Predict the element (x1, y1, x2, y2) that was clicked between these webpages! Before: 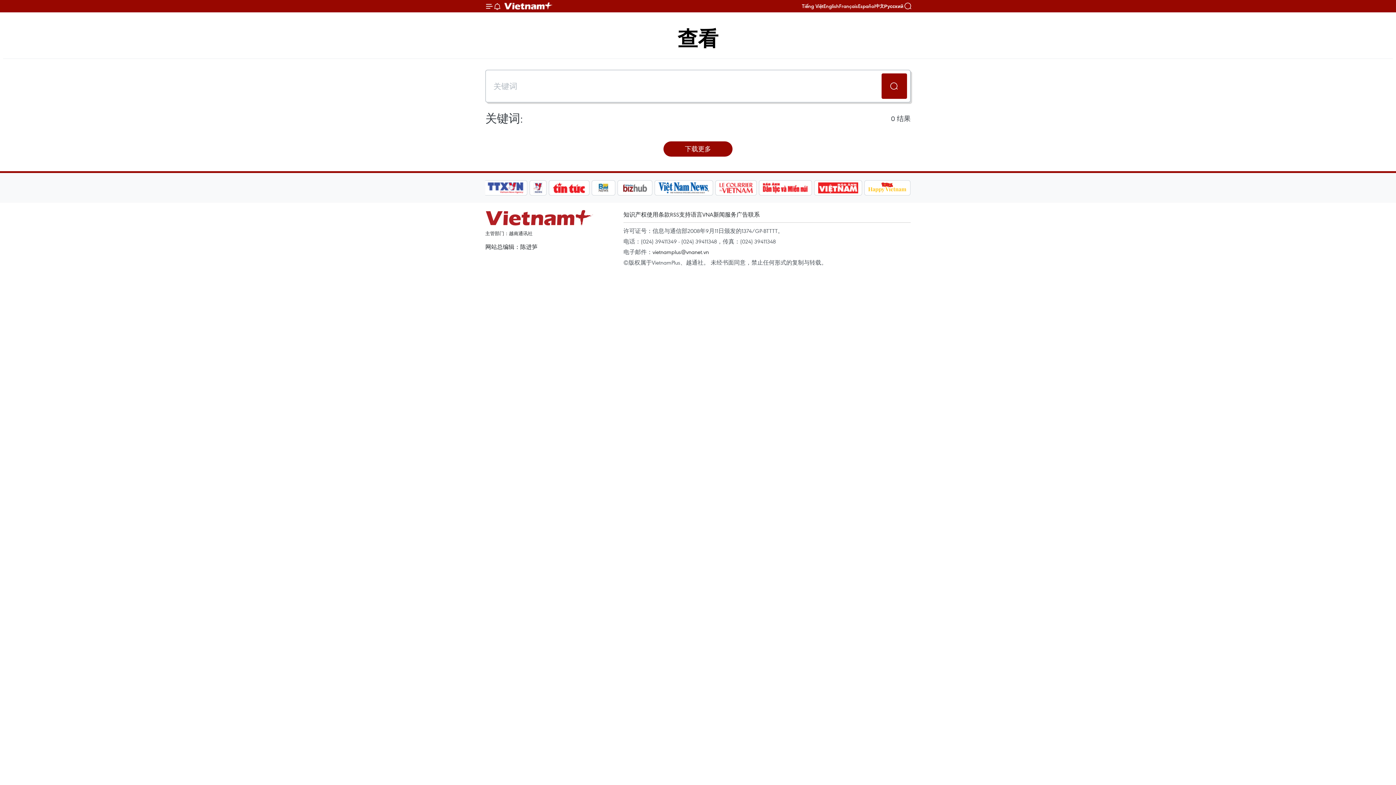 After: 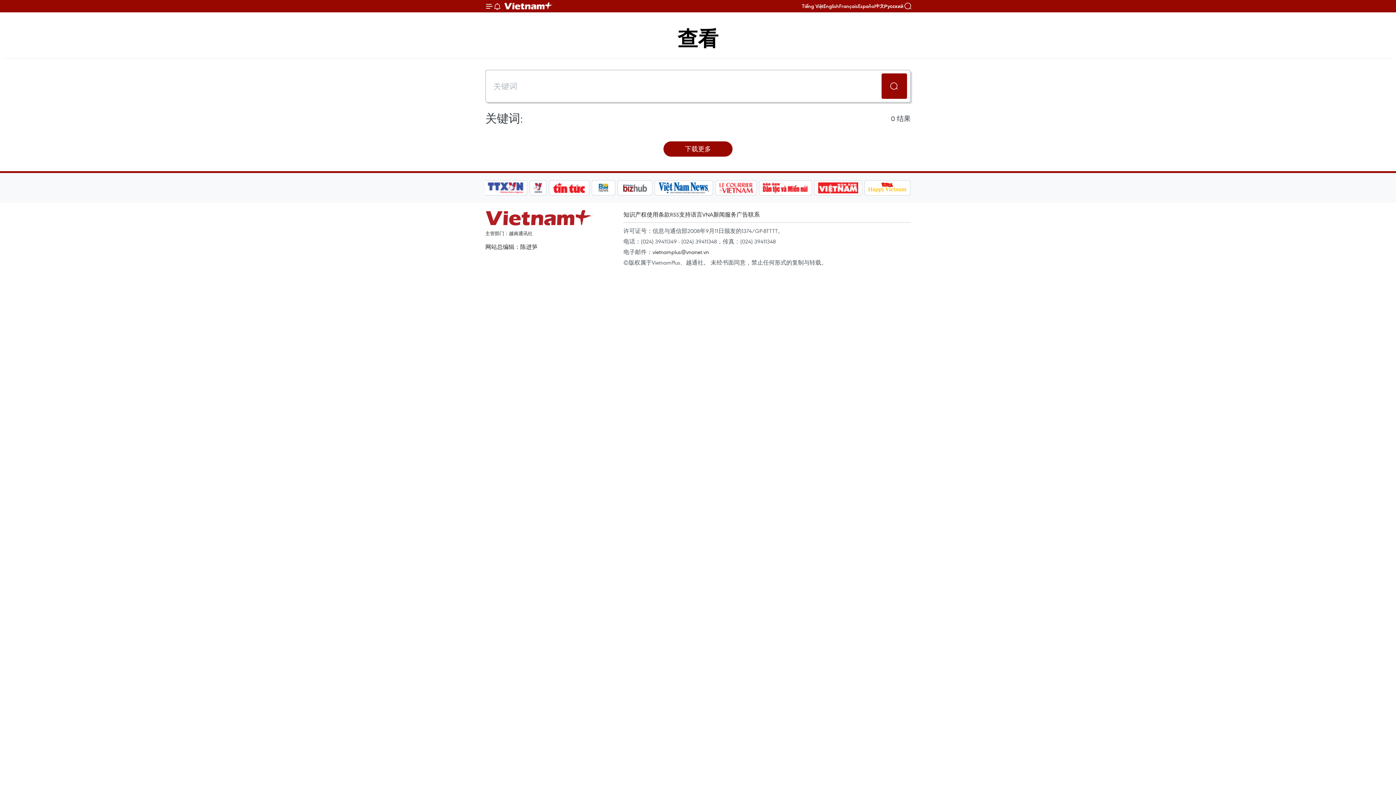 Action: bbox: (715, 180, 756, 195)